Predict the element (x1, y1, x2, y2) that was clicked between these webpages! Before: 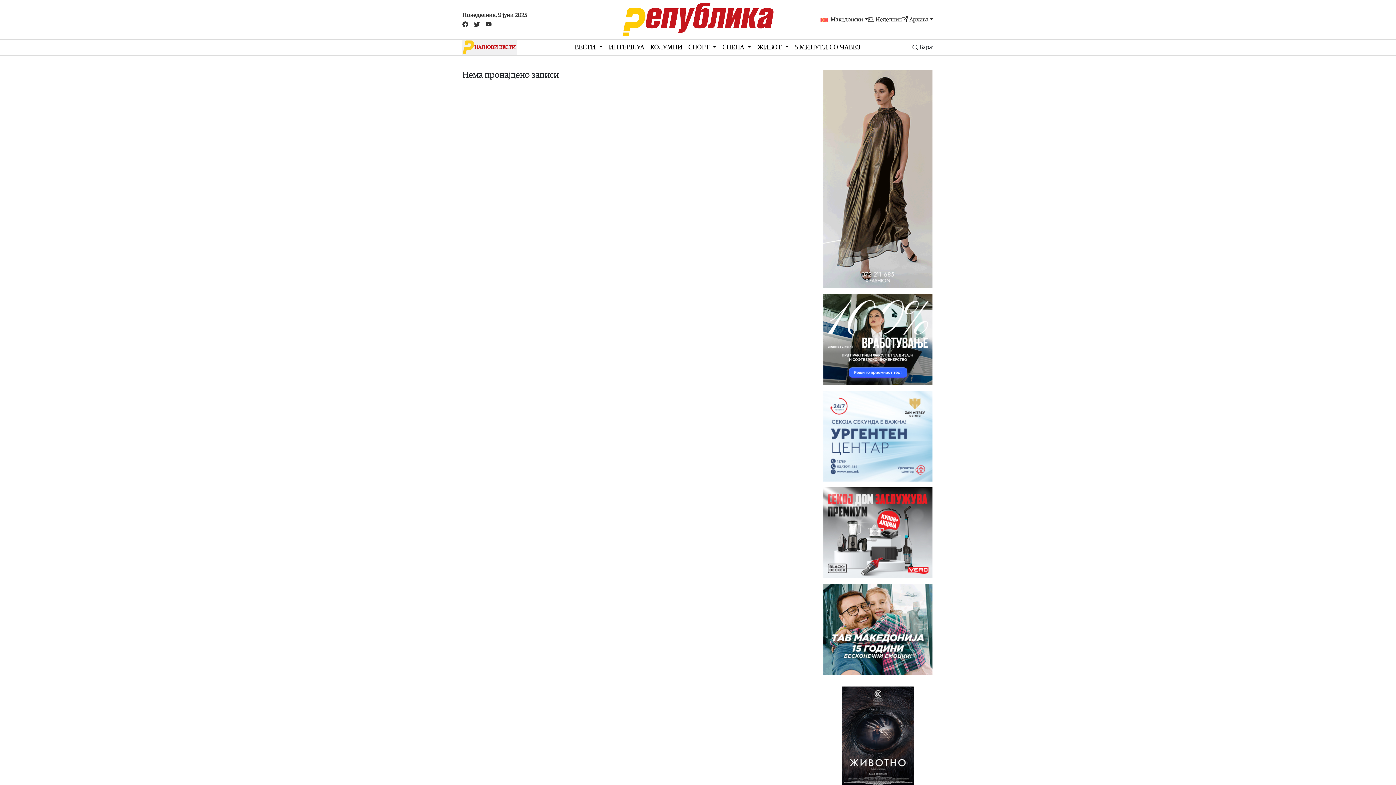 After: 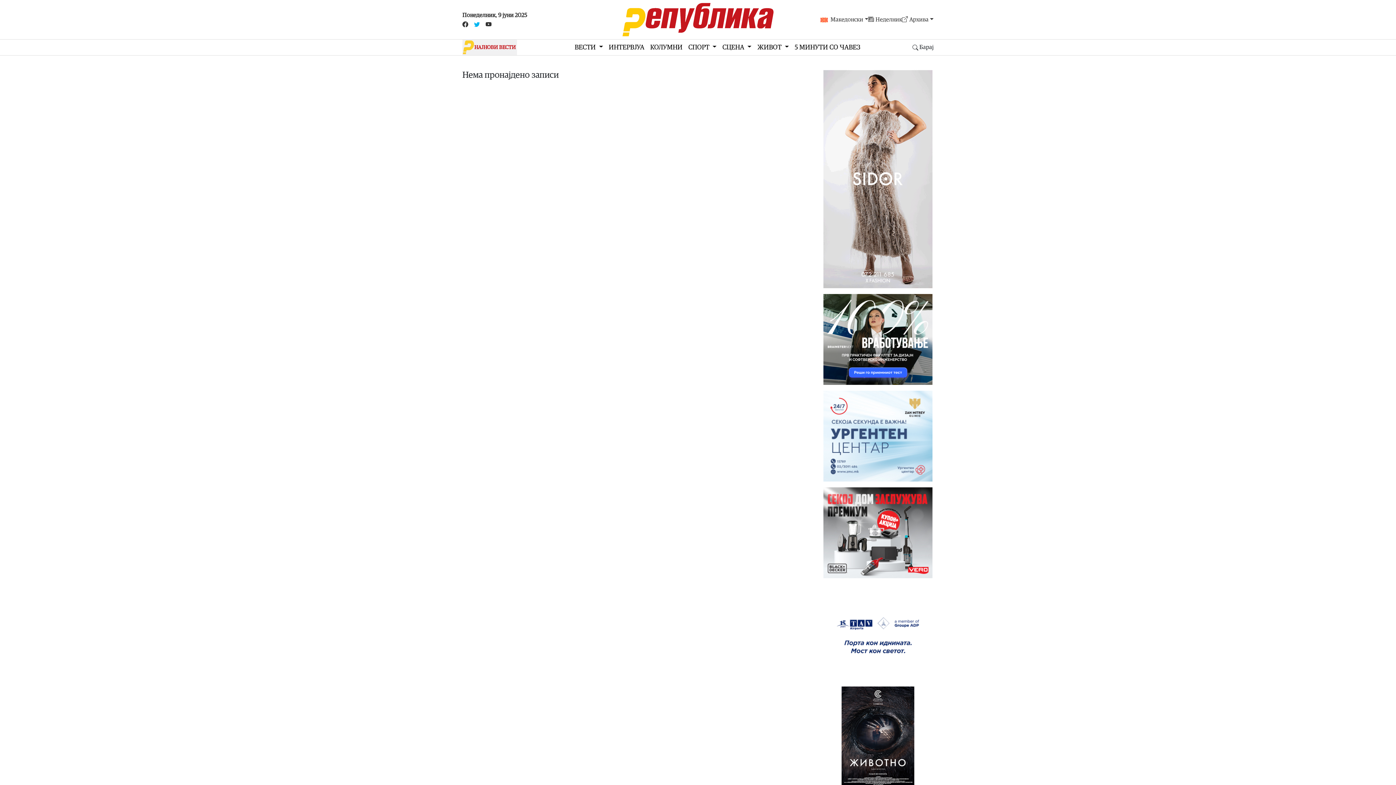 Action: bbox: (471, 19, 482, 28)